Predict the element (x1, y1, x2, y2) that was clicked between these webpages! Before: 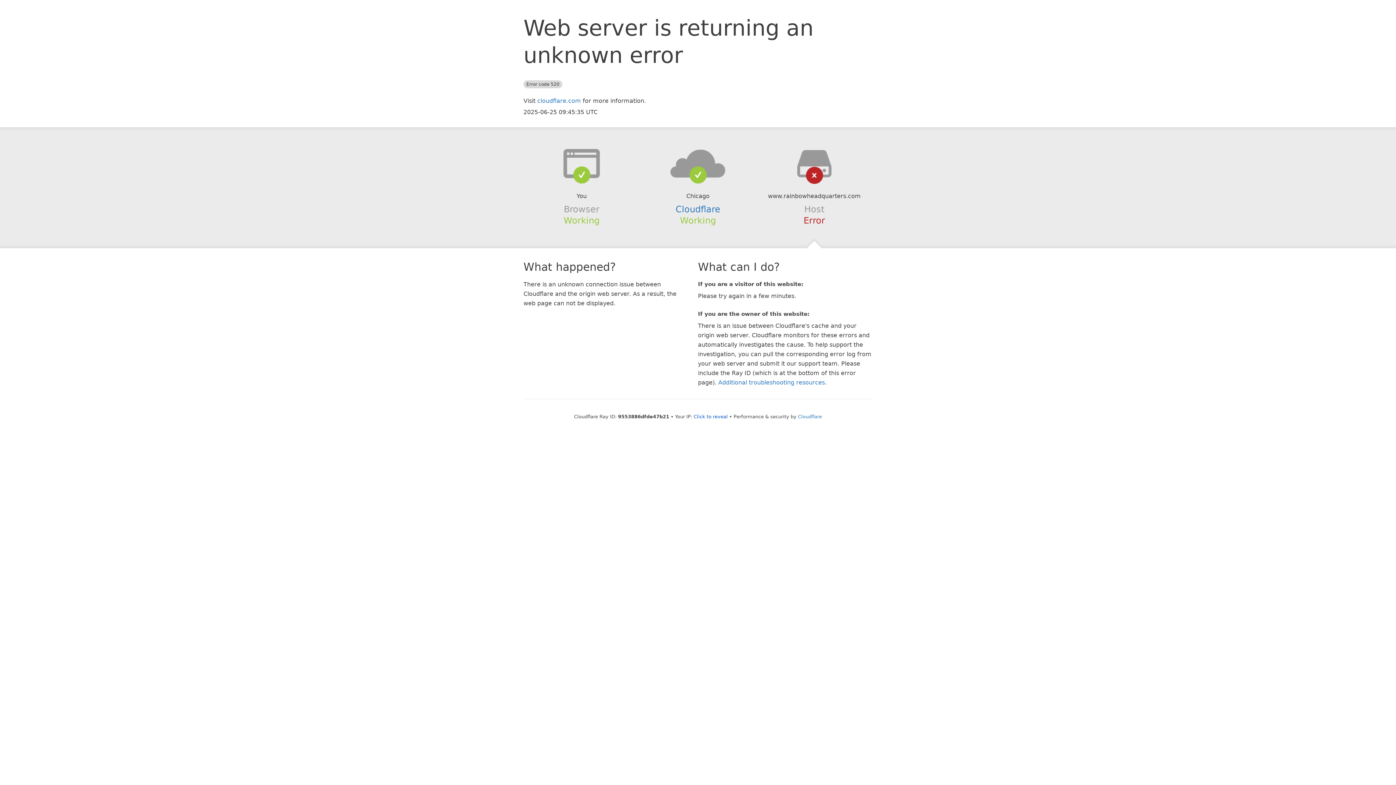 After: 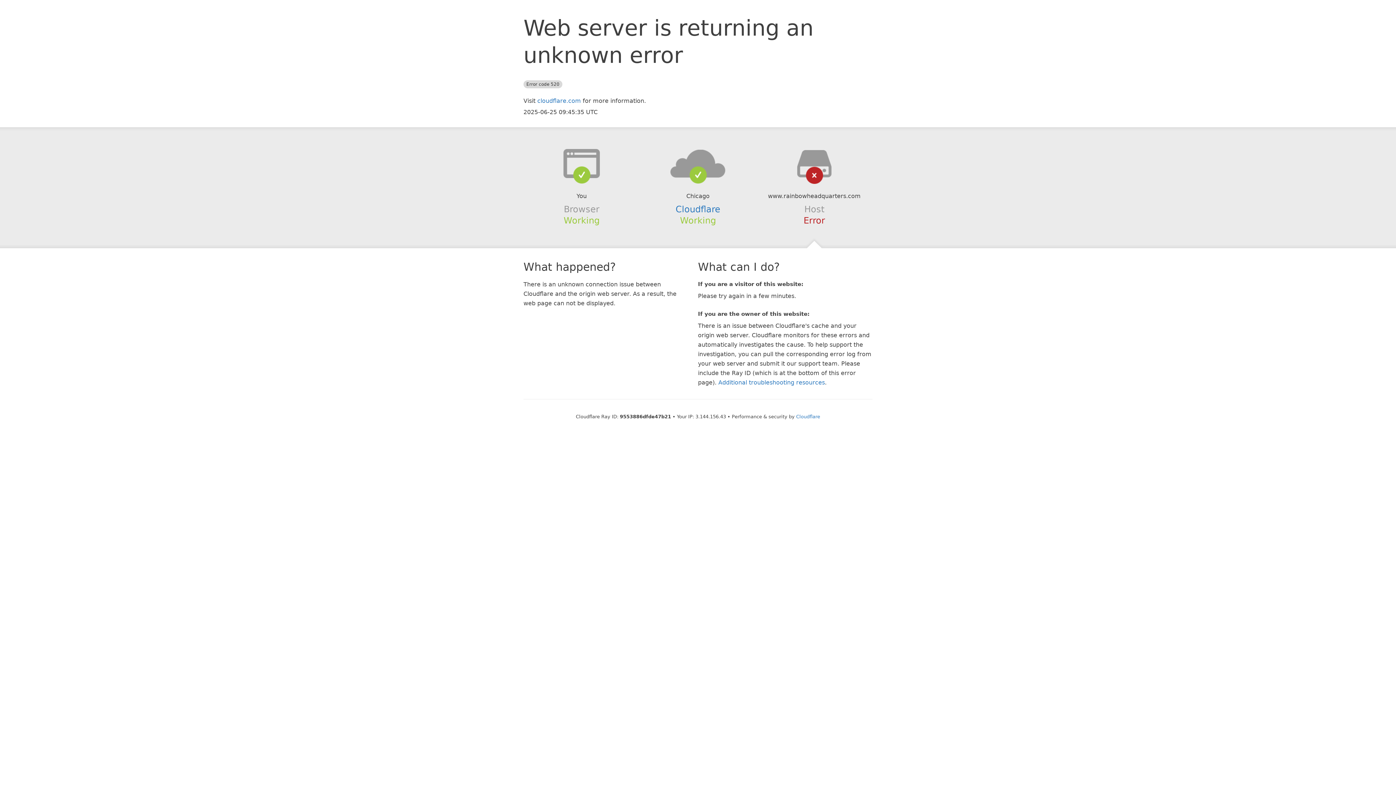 Action: bbox: (693, 414, 728, 419) label: Click to reveal